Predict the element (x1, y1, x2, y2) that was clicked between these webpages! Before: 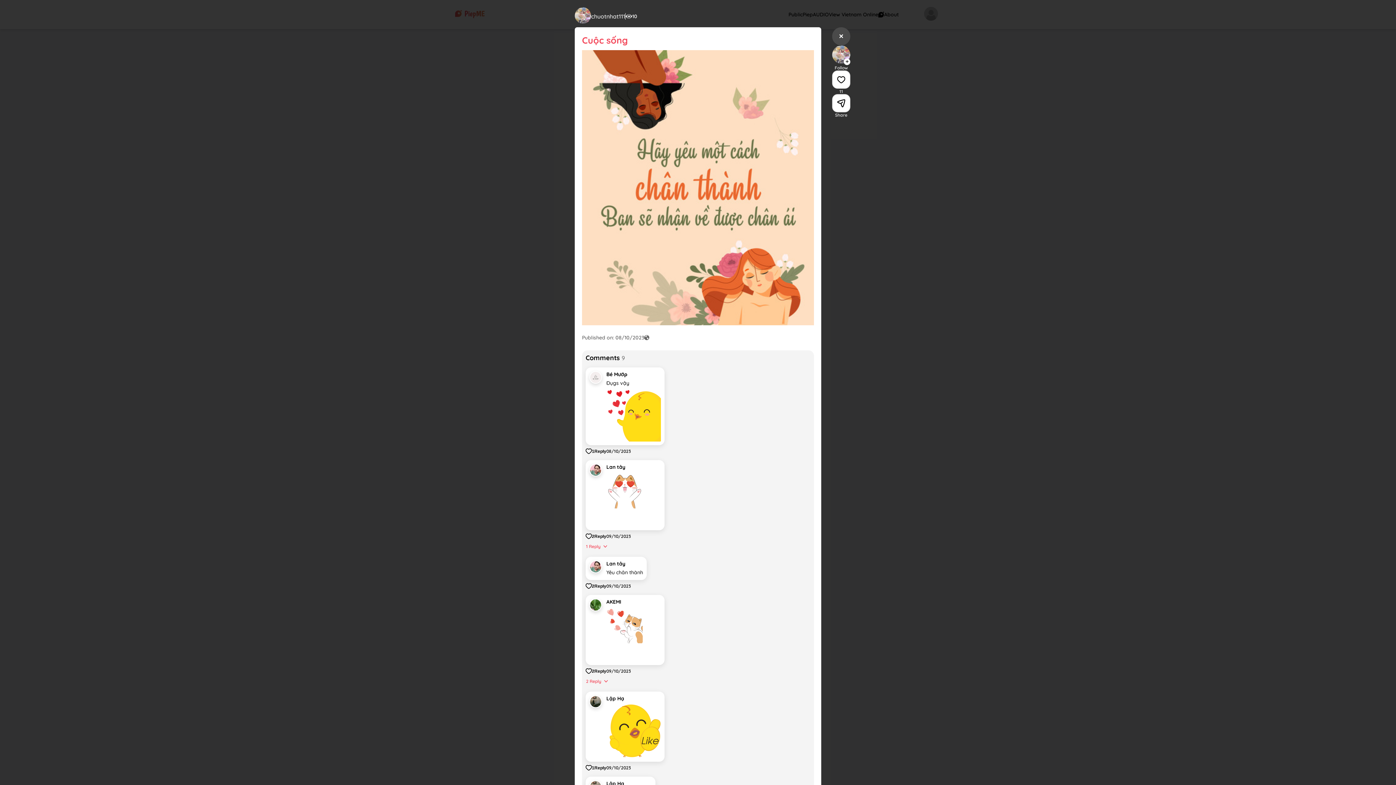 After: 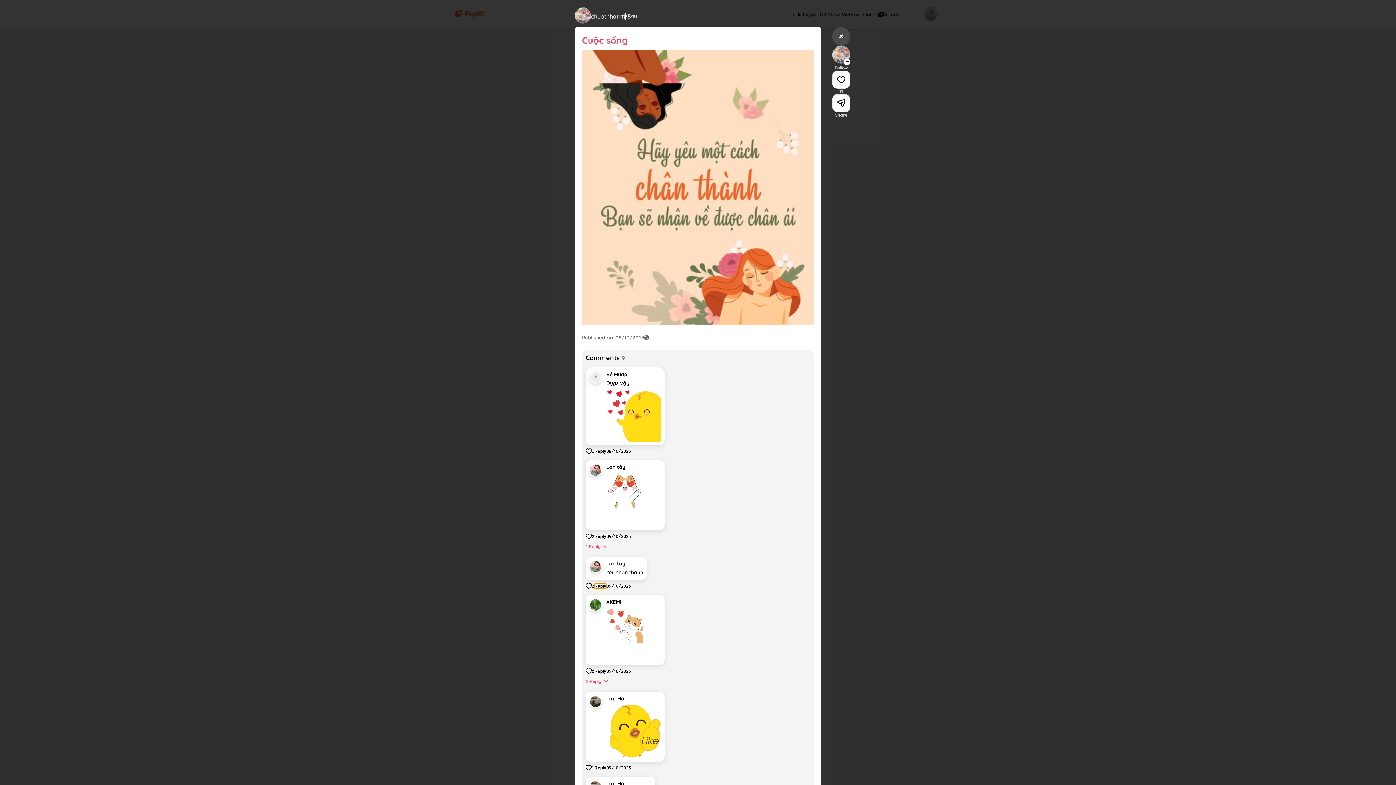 Action: bbox: (594, 583, 606, 588) label: Reply